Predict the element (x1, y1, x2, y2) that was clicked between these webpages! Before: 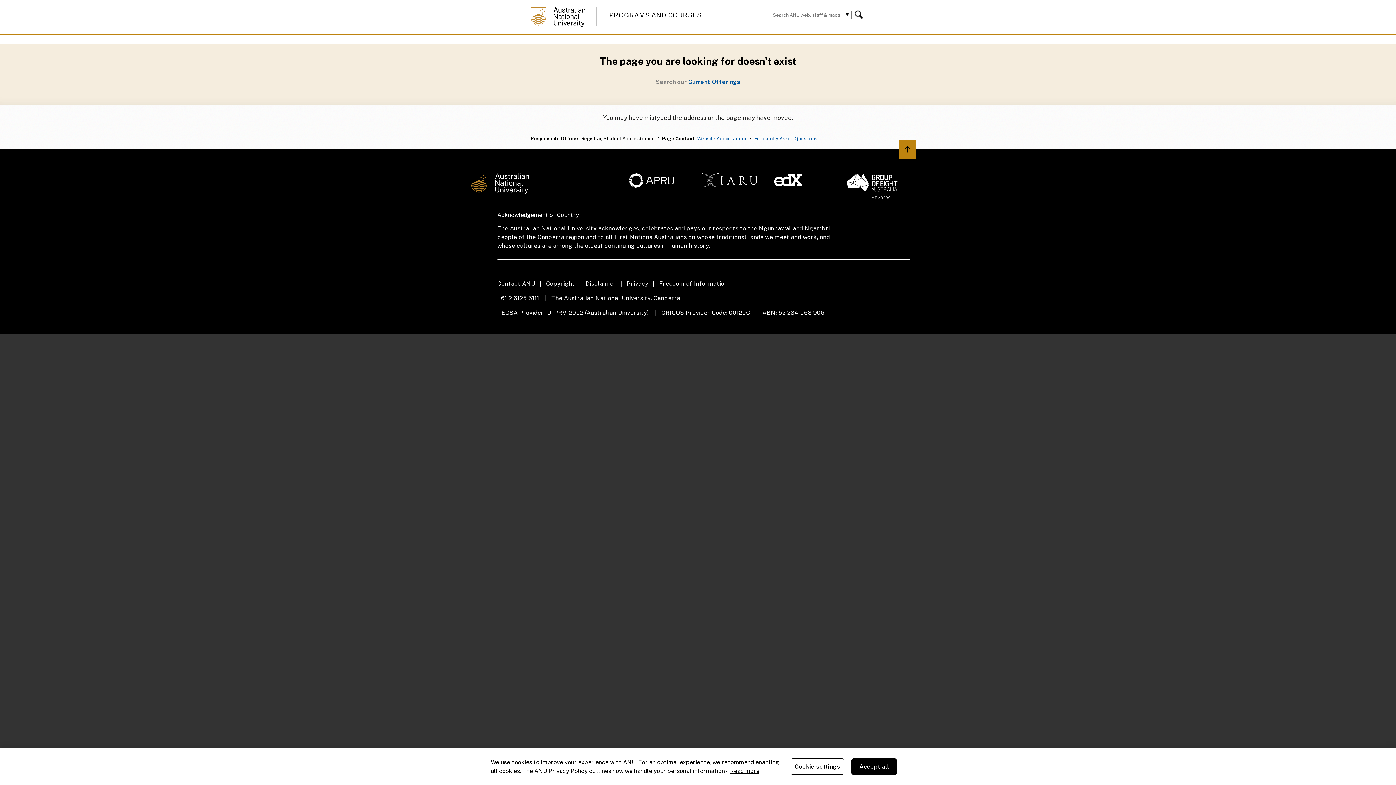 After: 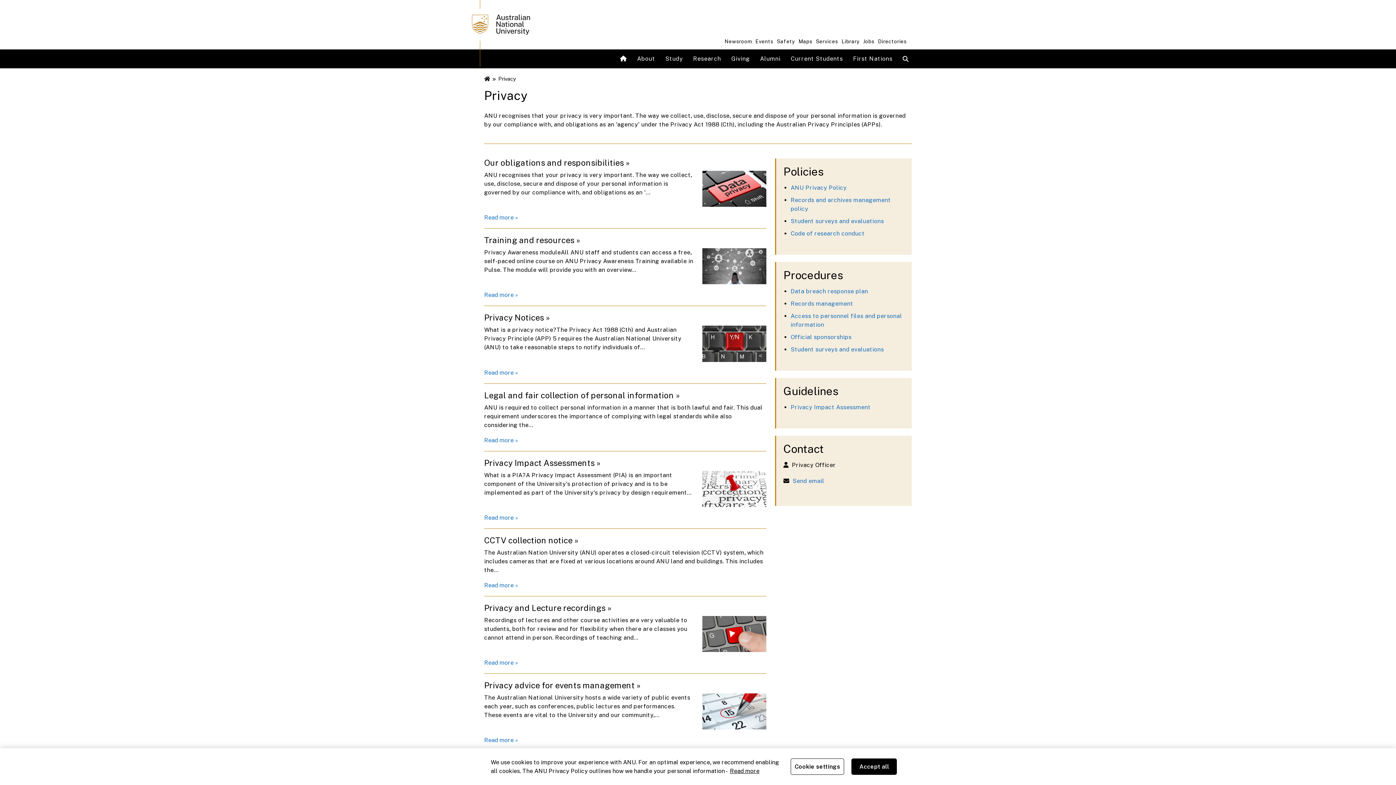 Action: label: Privacy bbox: (626, 279, 659, 288)